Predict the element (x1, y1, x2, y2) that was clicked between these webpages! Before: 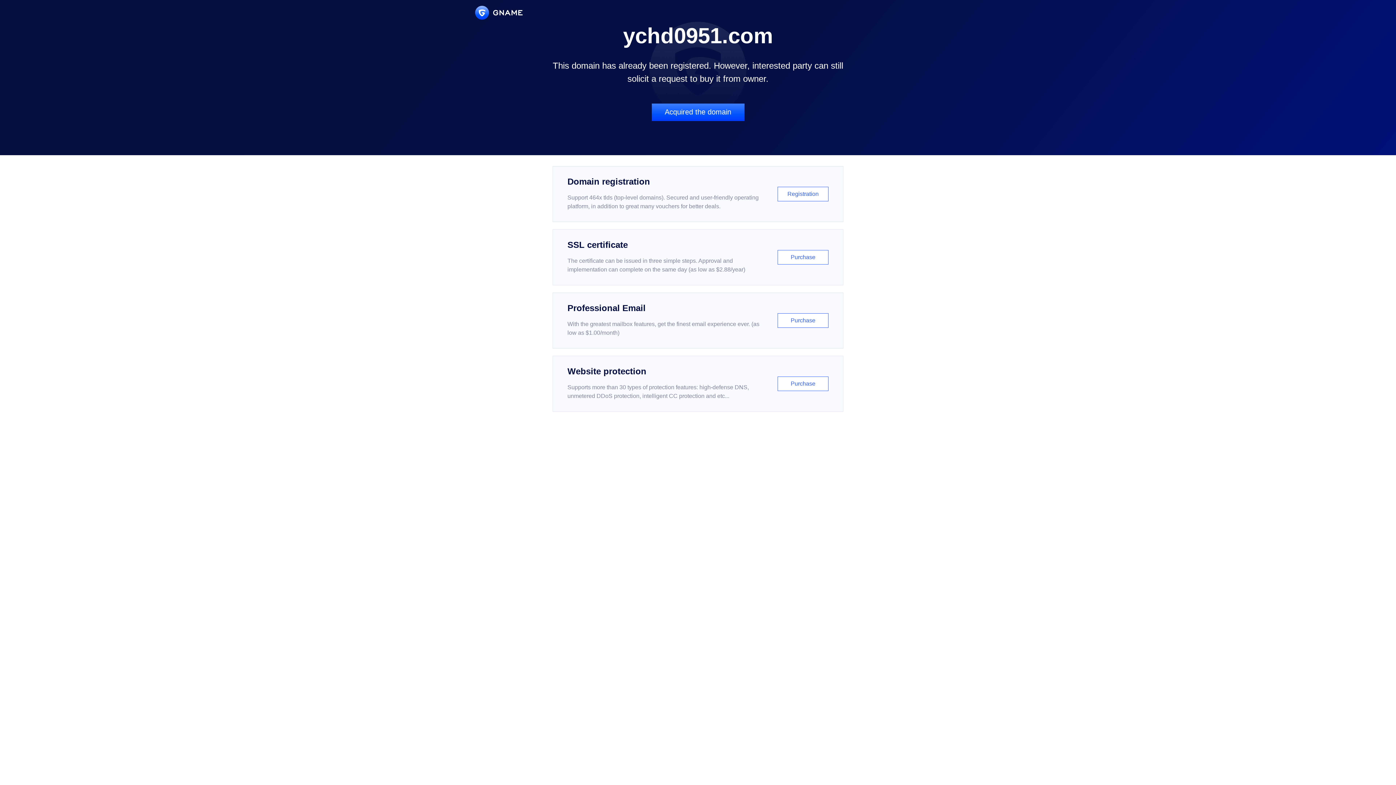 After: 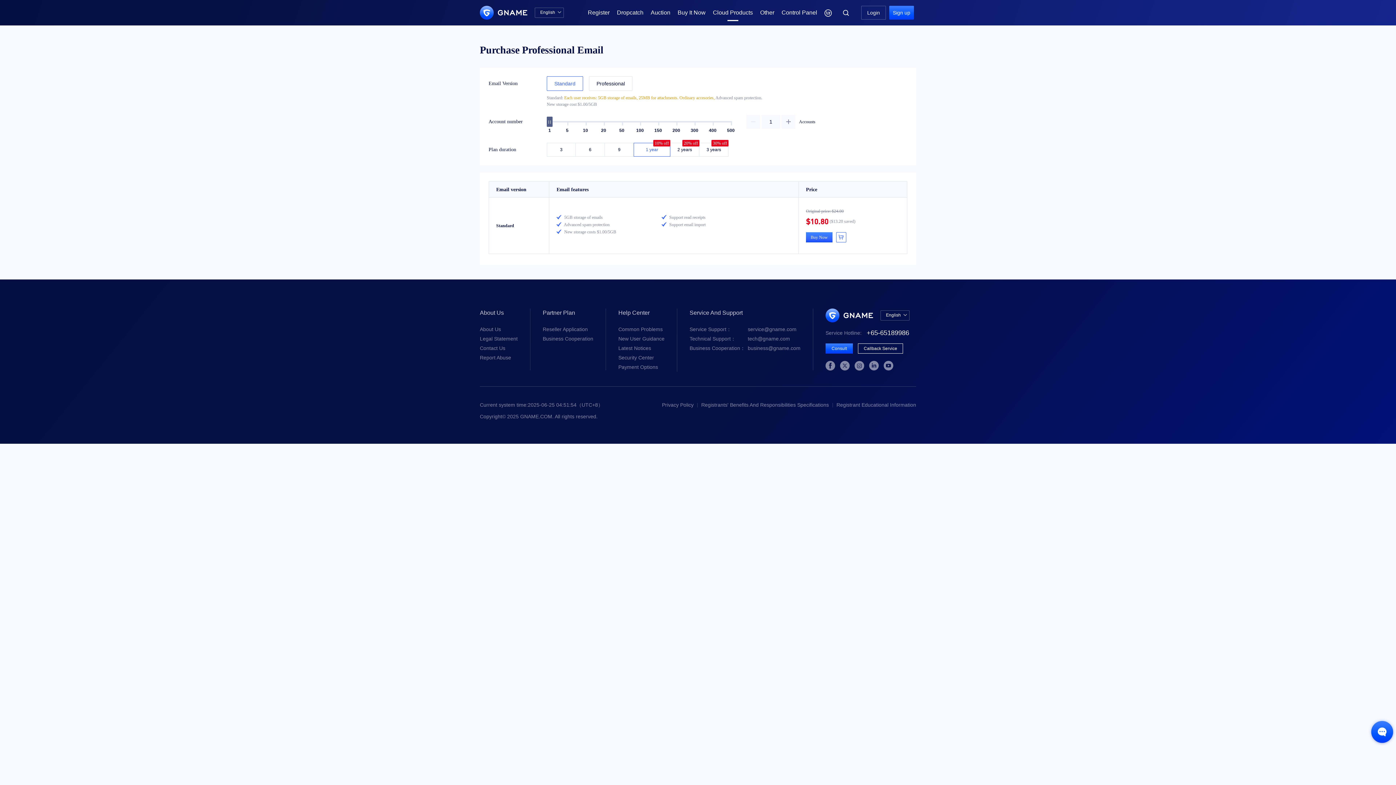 Action: label: Professional Email

With the greatest mailbox features, get the finest email experience ever. (as low as $1.00/month)

Purchase bbox: (552, 292, 843, 348)